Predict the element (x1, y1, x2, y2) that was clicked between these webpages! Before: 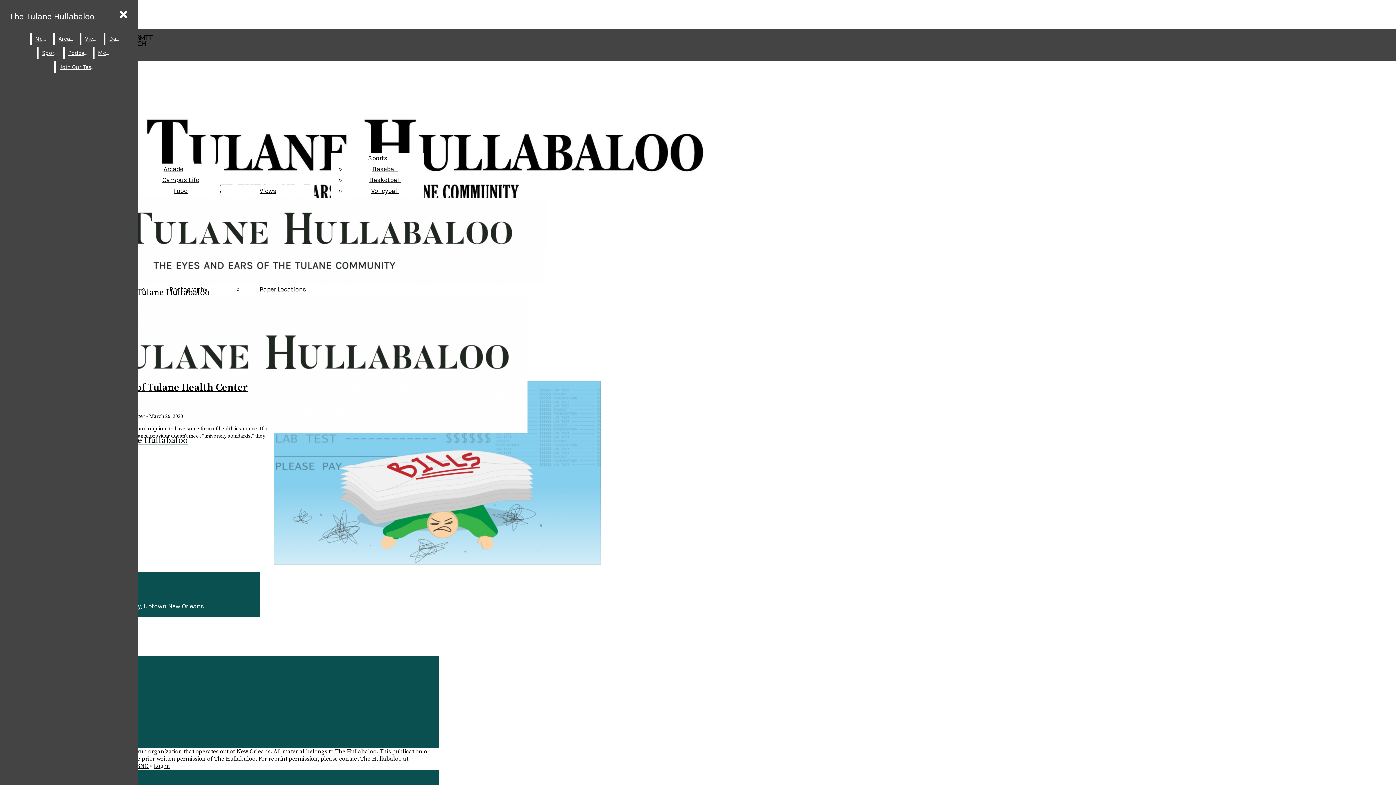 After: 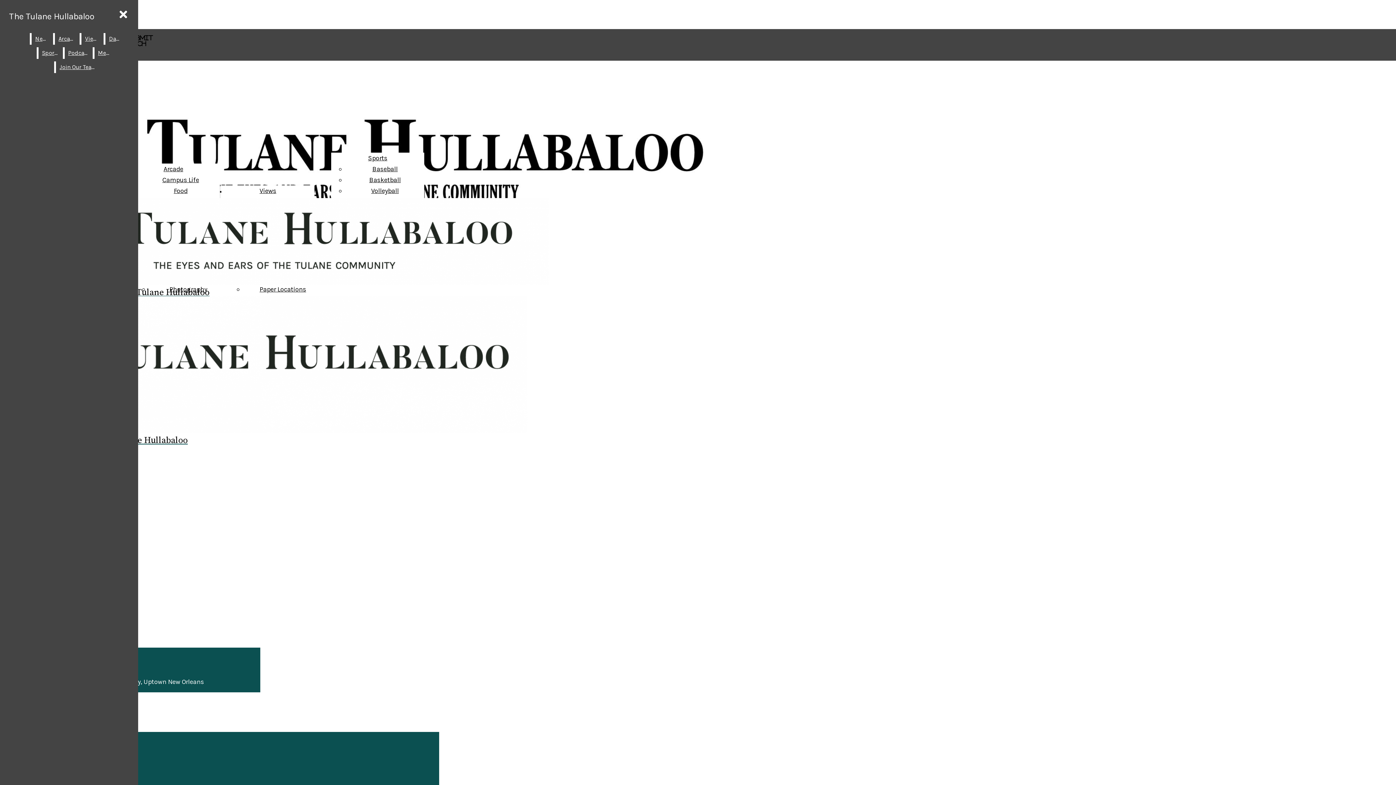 Action: label: Paper Locations bbox: (259, 285, 306, 293)